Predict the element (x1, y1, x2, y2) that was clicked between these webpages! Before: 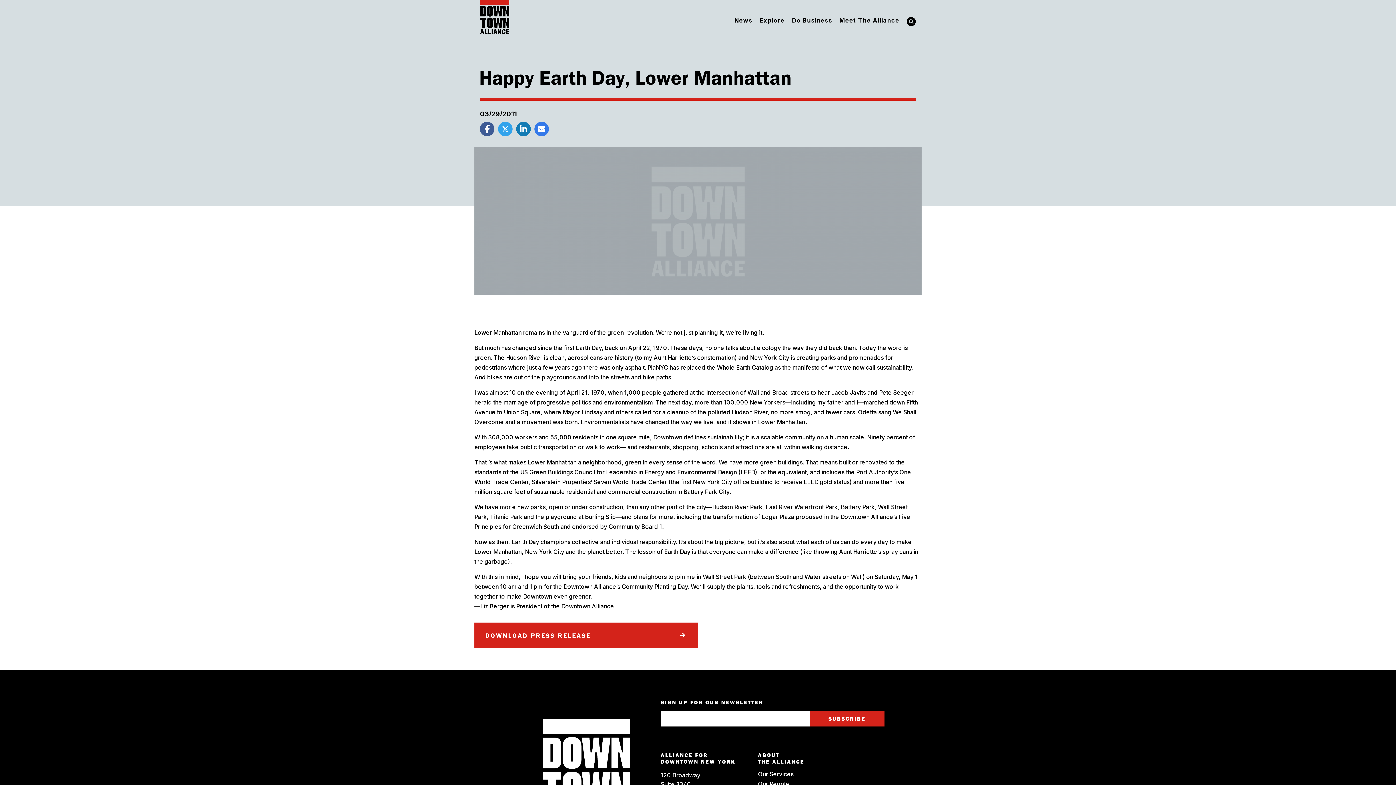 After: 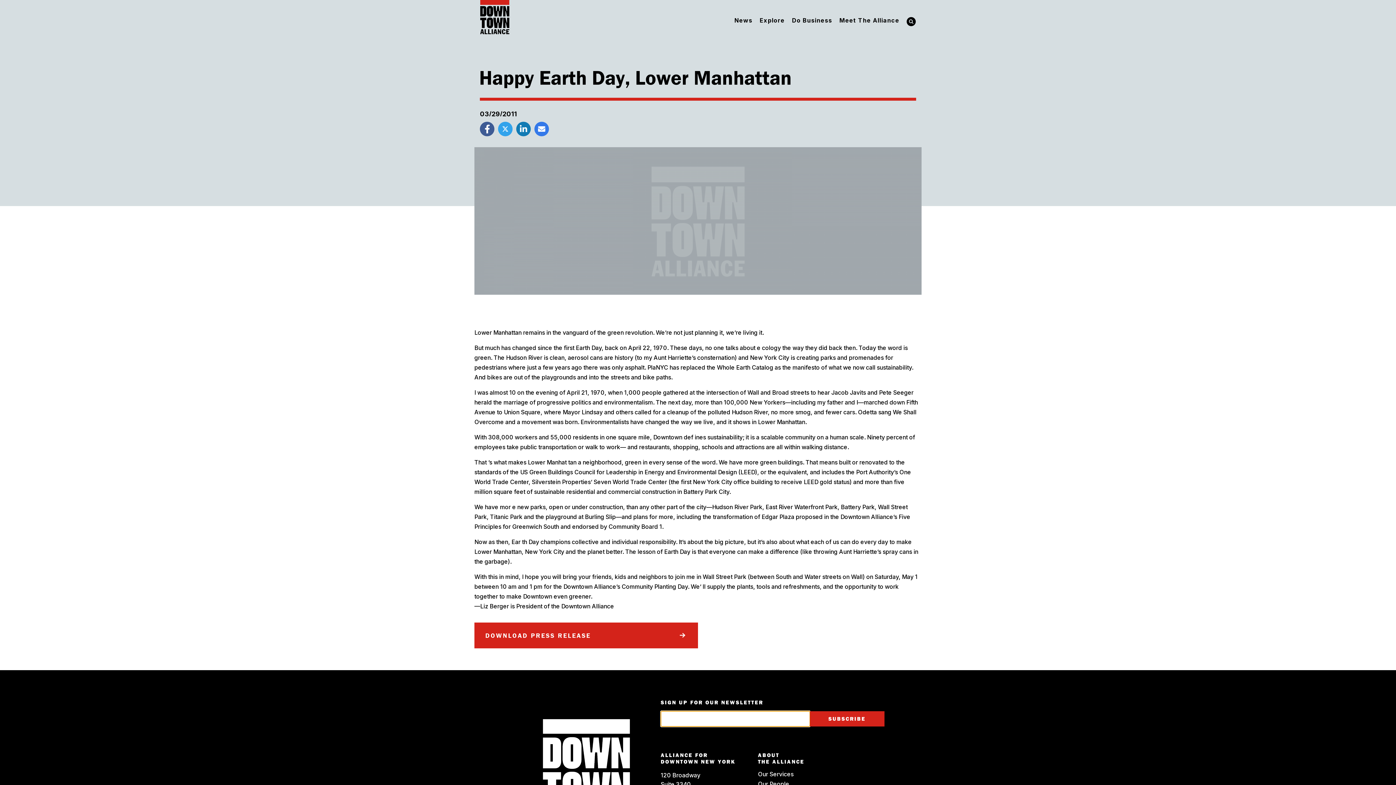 Action: bbox: (810, 711, 884, 726) label: SUBSCRIBE